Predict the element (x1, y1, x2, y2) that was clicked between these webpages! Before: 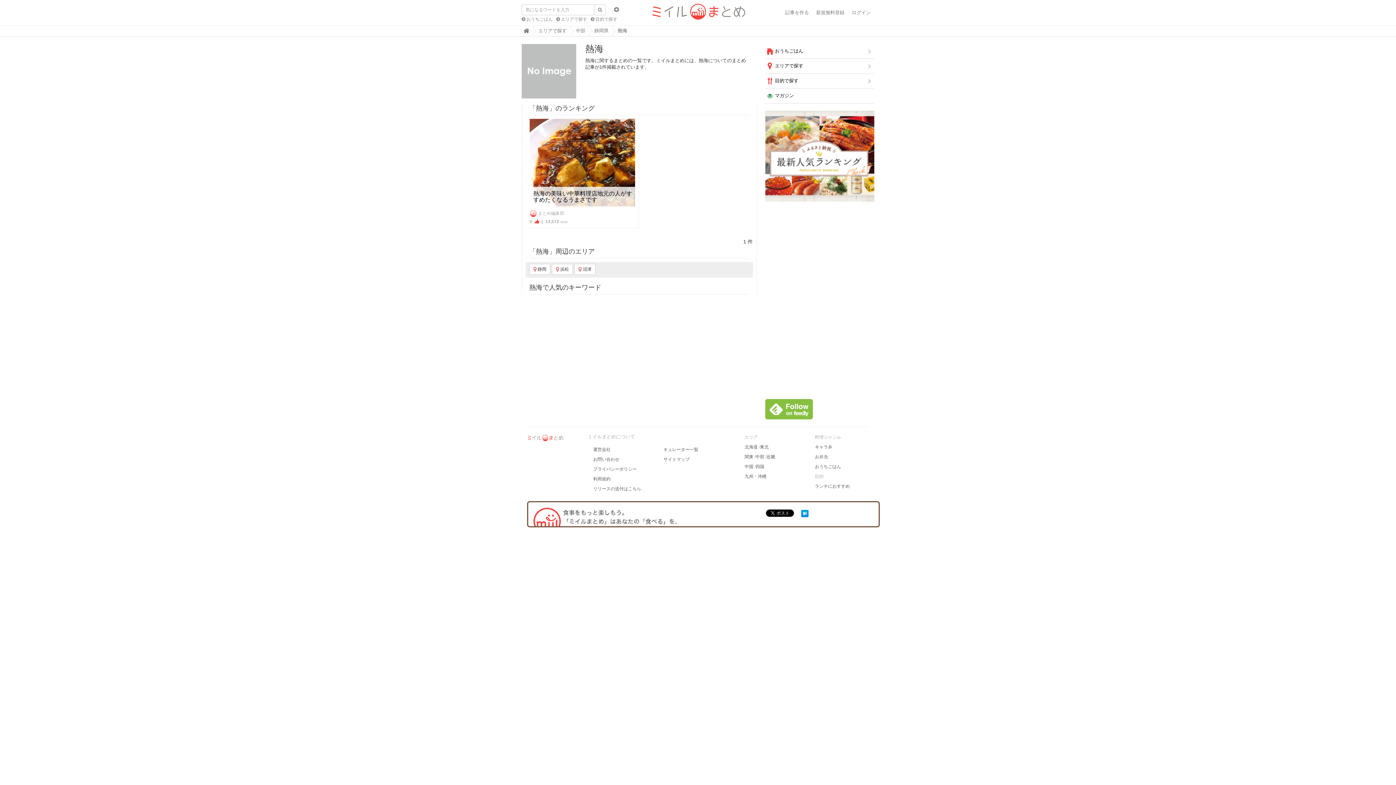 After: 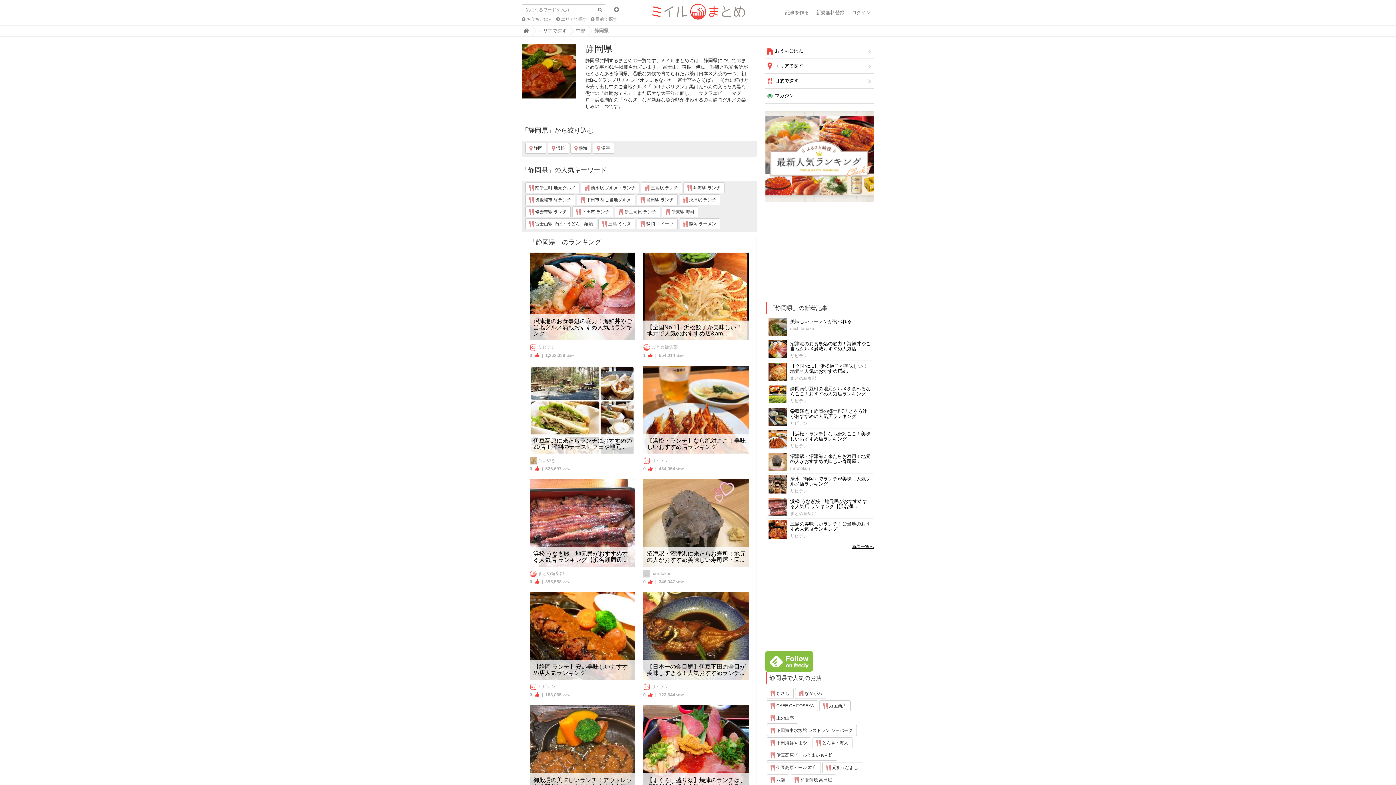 Action: bbox: (594, 28, 608, 33) label: 静岡県